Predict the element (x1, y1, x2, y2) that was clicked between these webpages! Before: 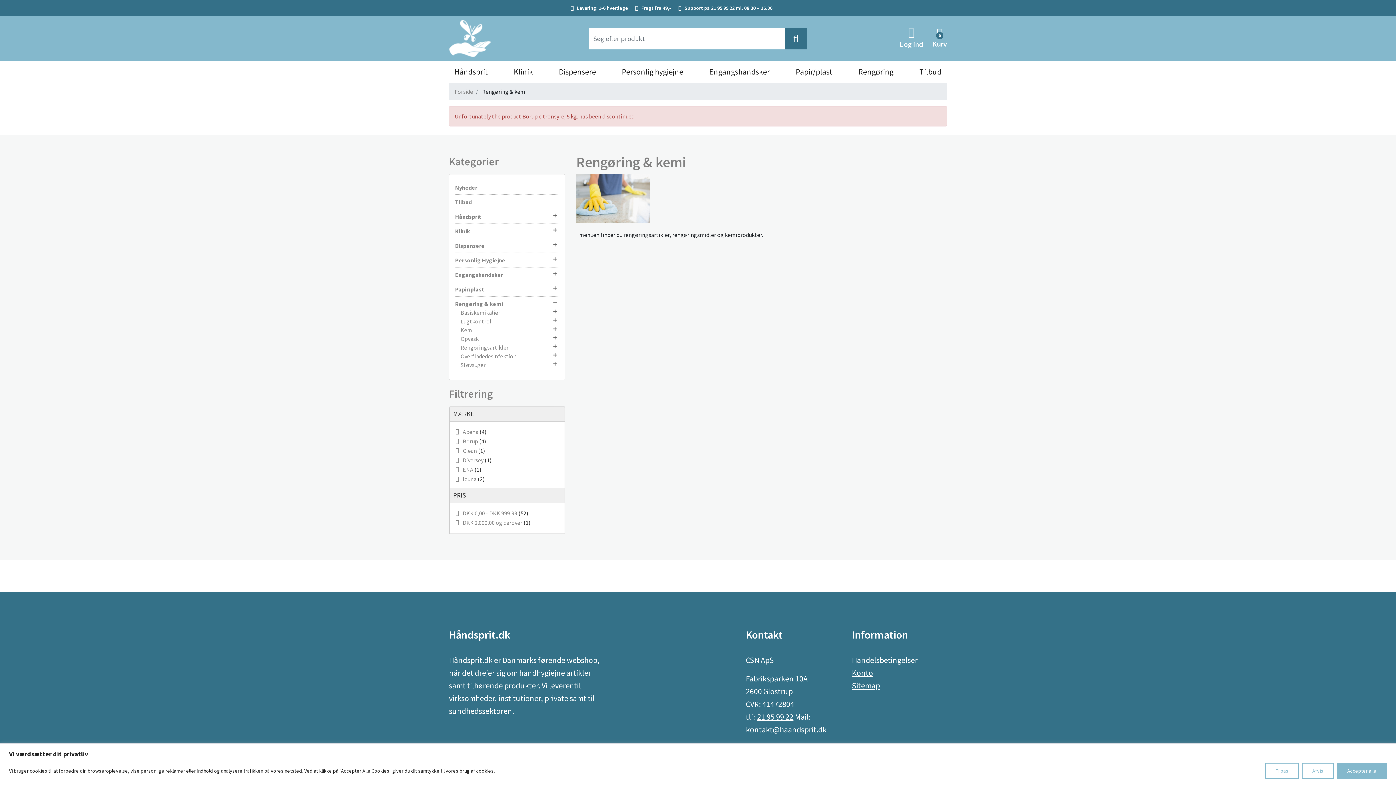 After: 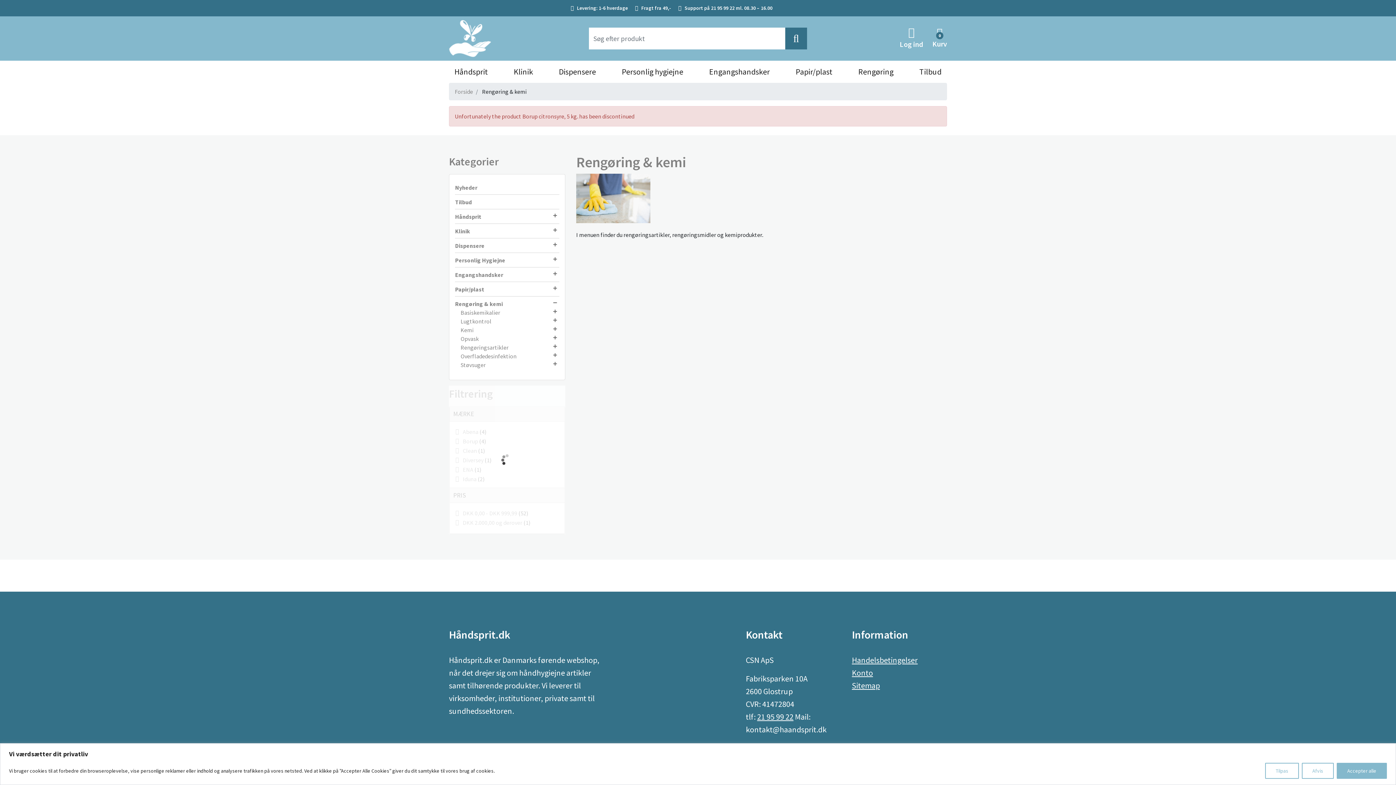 Action: label: DKK 2.000,00 og derover (1) bbox: (455, 518, 558, 527)